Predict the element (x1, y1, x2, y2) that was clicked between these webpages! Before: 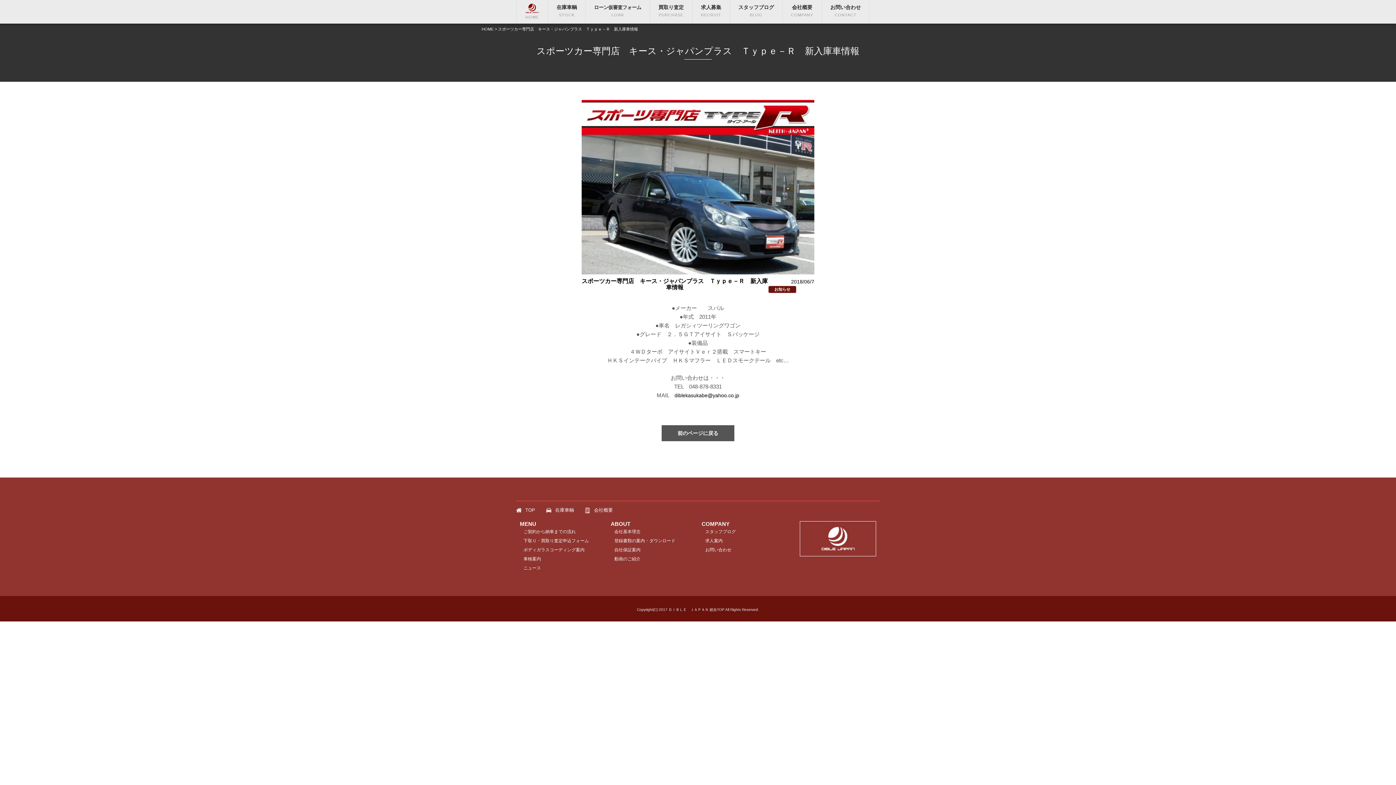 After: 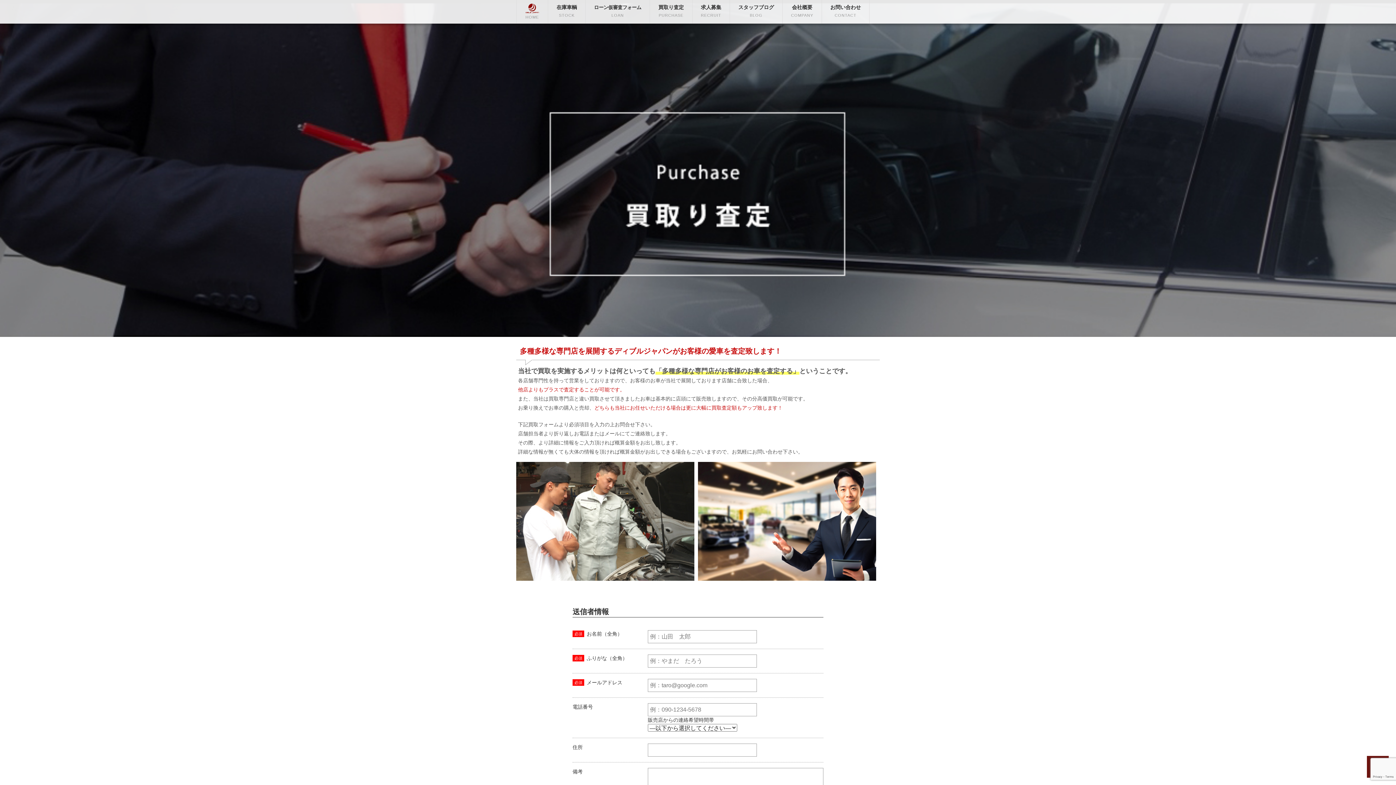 Action: label: 買取り査定
PURCHASE bbox: (653, 0, 689, 21)